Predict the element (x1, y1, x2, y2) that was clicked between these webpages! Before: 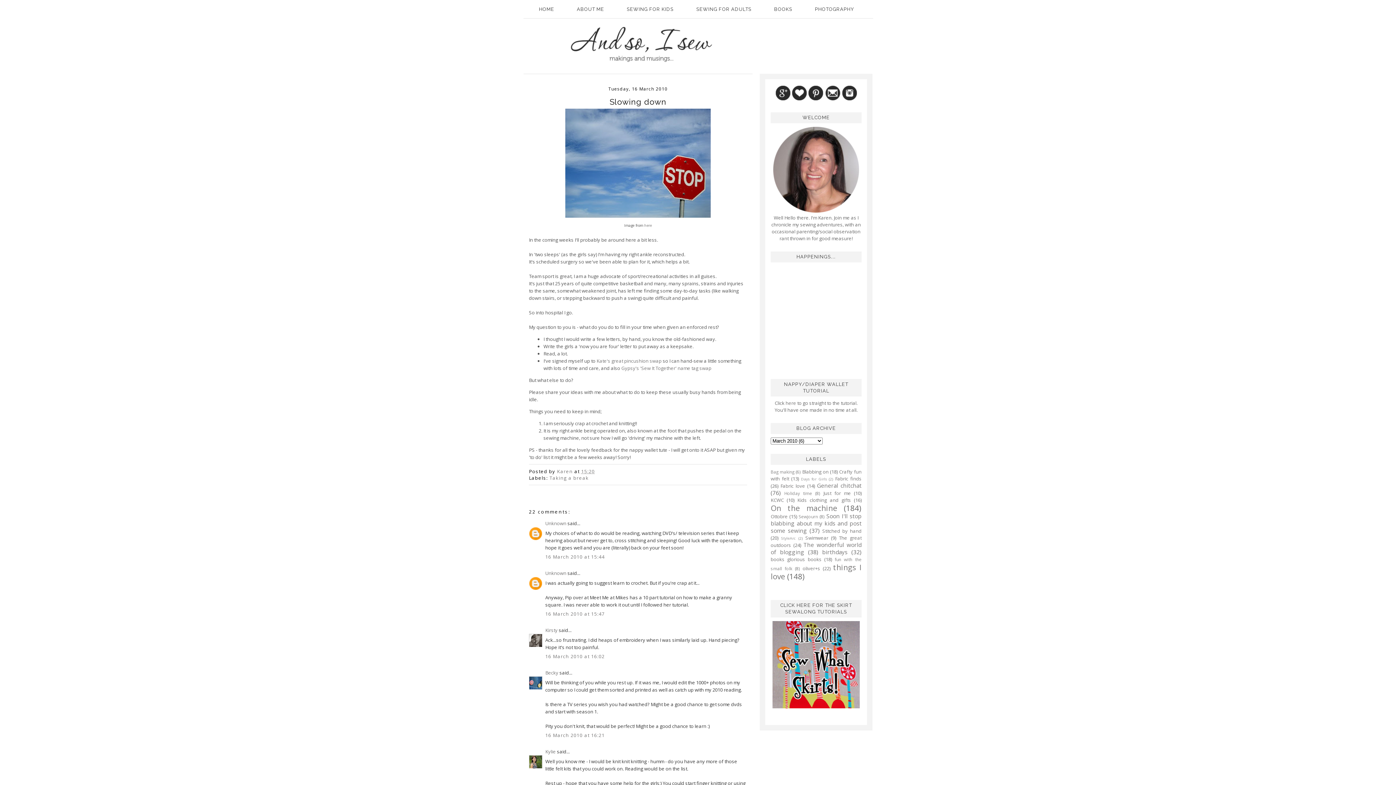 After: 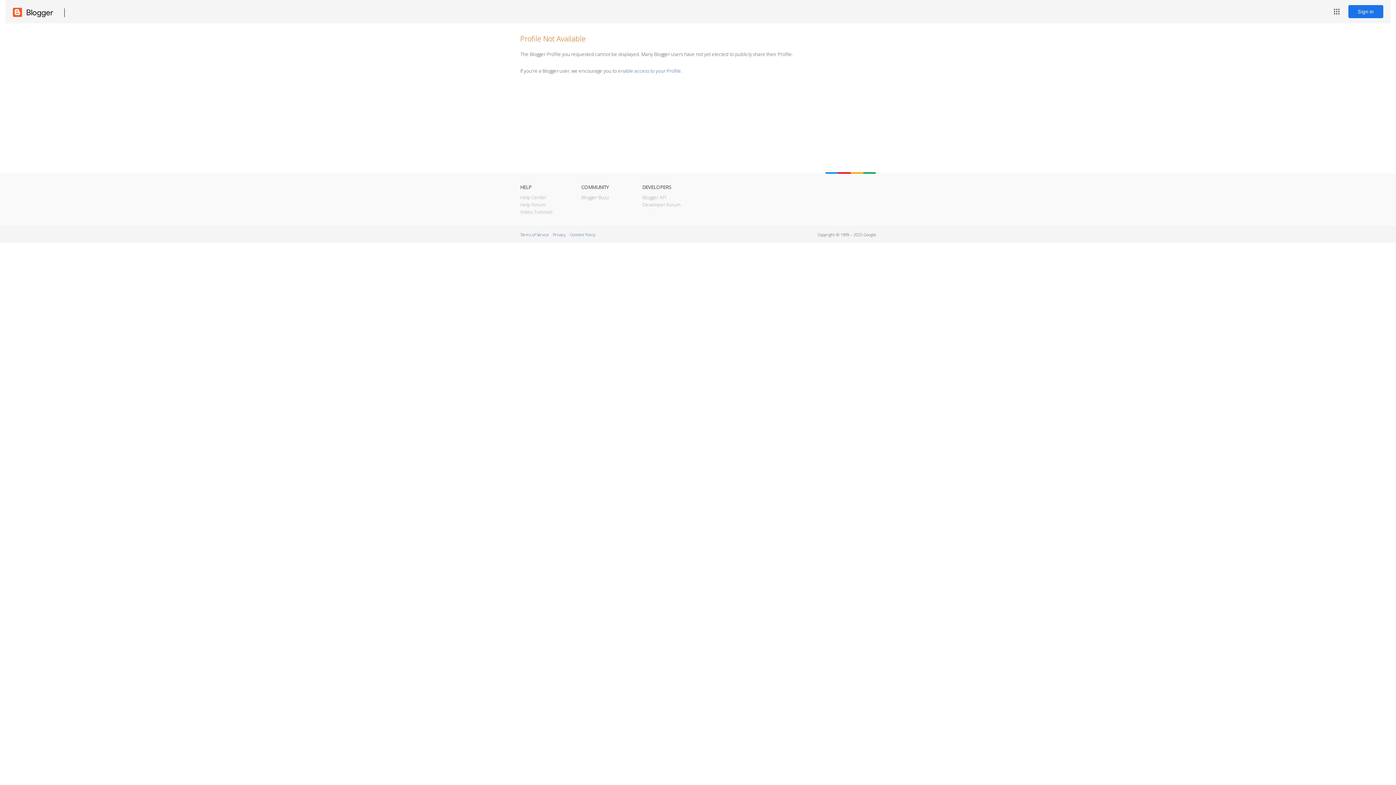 Action: bbox: (545, 669, 558, 676) label: Becky